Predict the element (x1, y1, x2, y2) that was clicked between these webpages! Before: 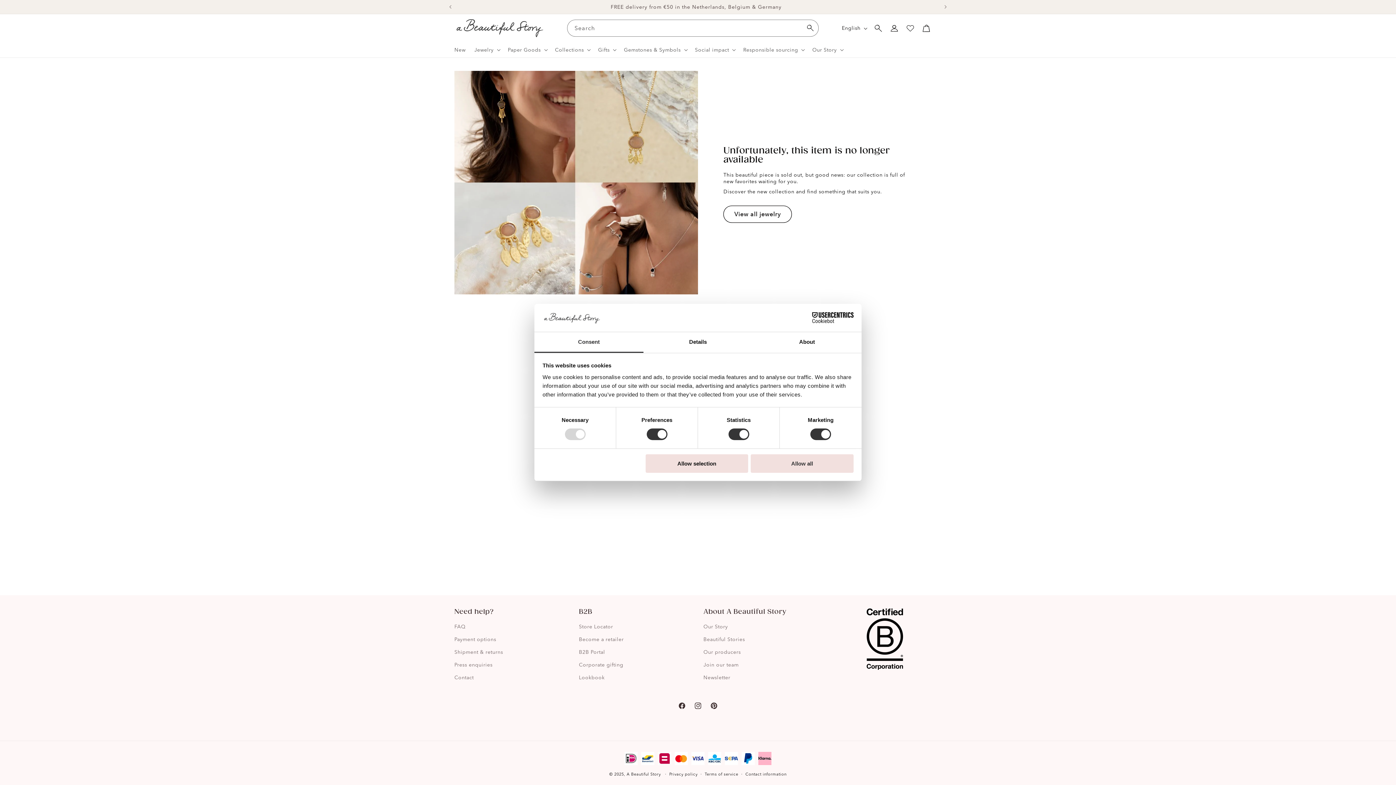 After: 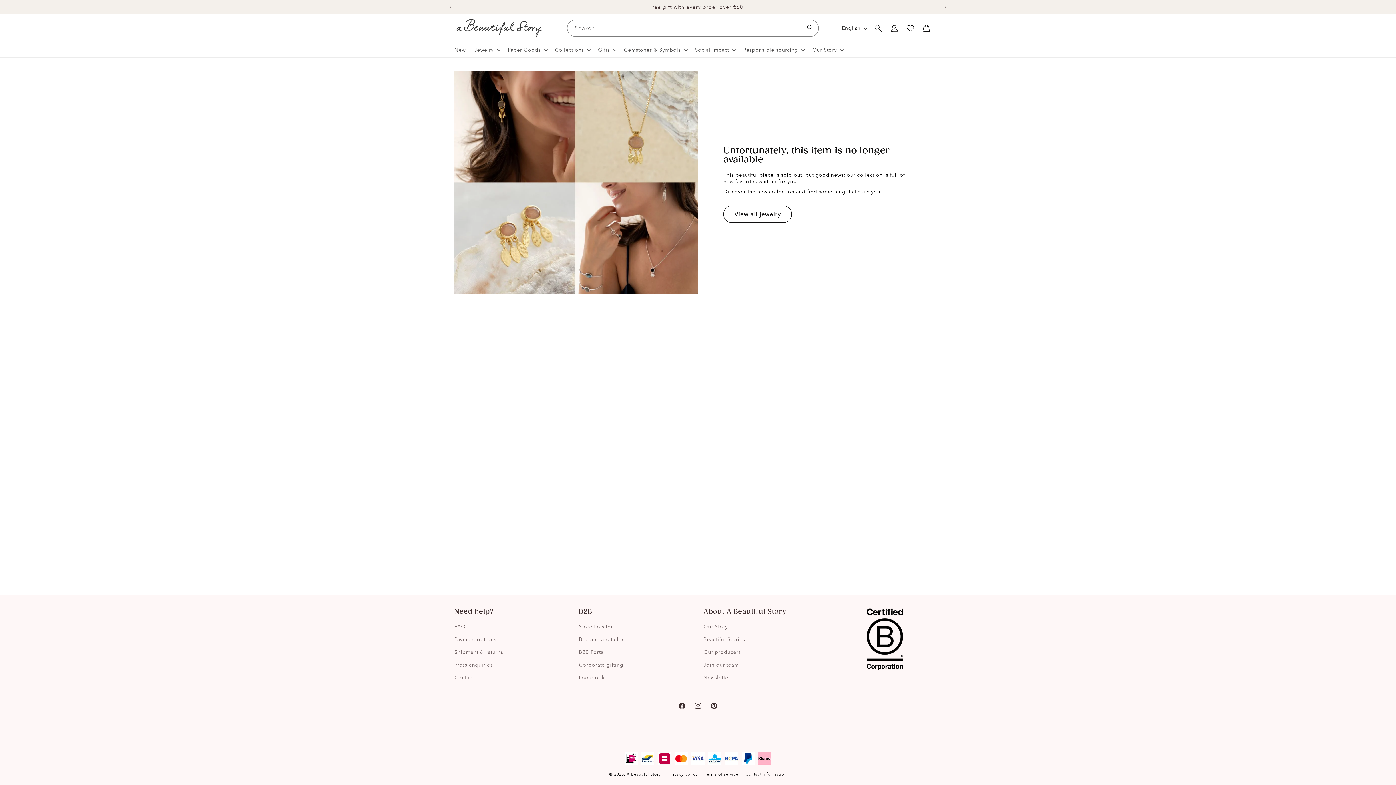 Action: label: Allow all bbox: (751, 454, 853, 472)